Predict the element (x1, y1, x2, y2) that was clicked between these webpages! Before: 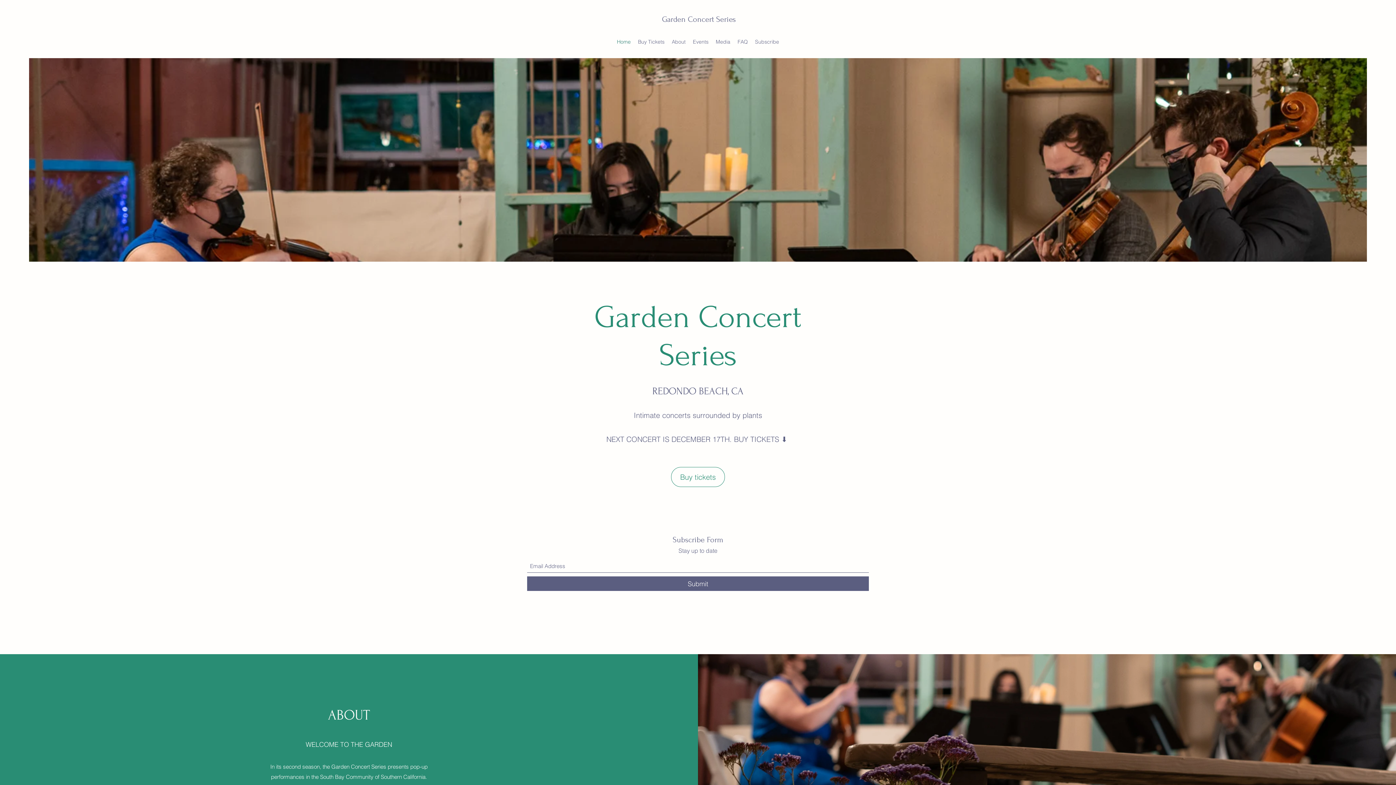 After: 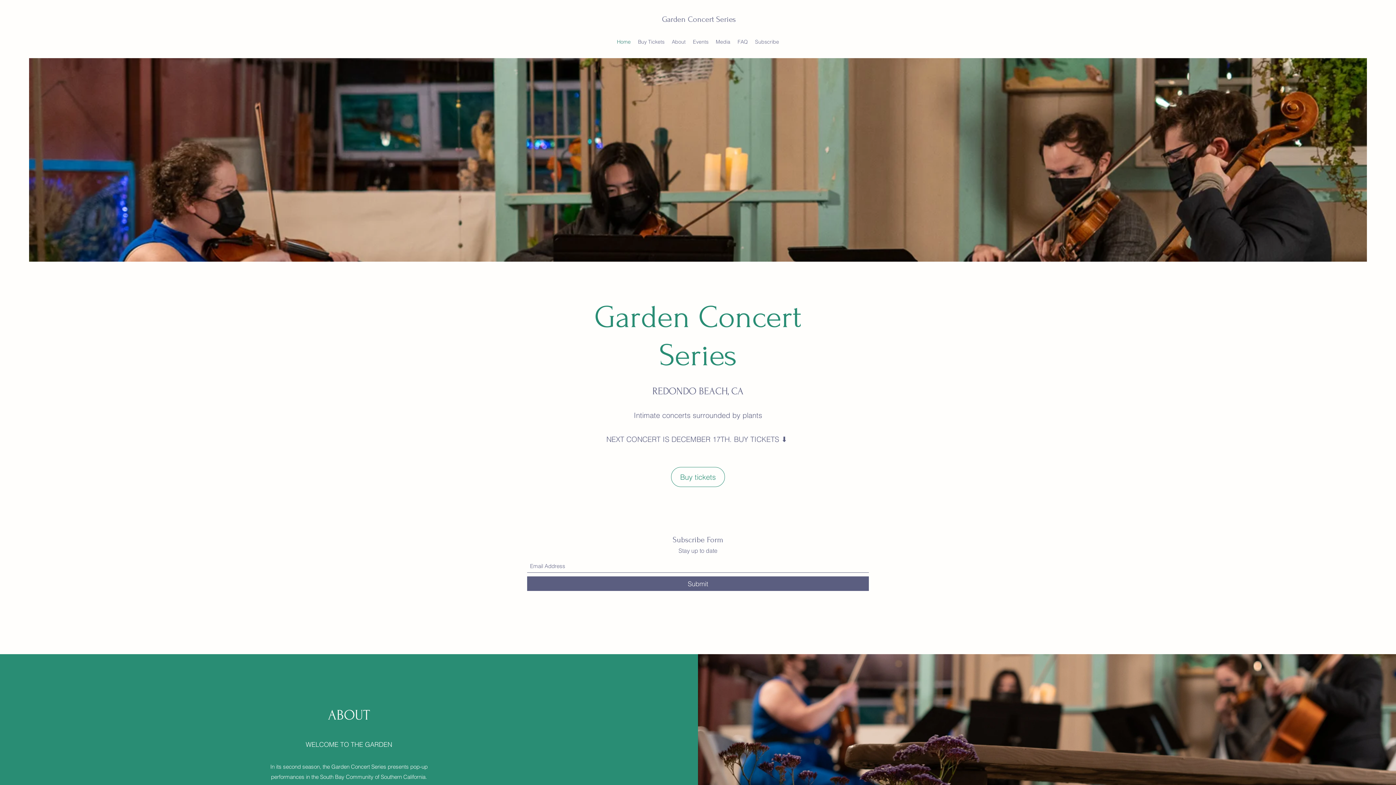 Action: label: Garden Concert Series bbox: (662, 14, 736, 23)